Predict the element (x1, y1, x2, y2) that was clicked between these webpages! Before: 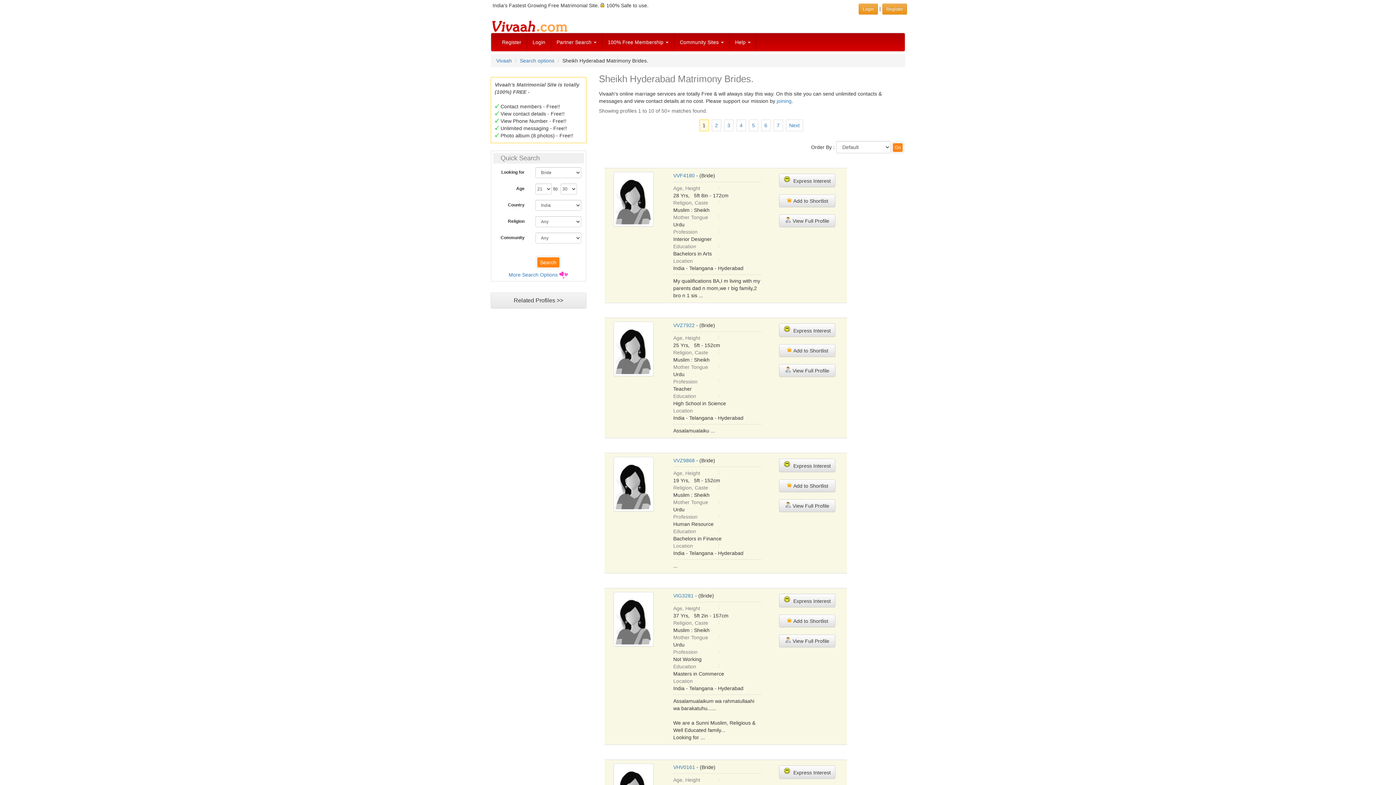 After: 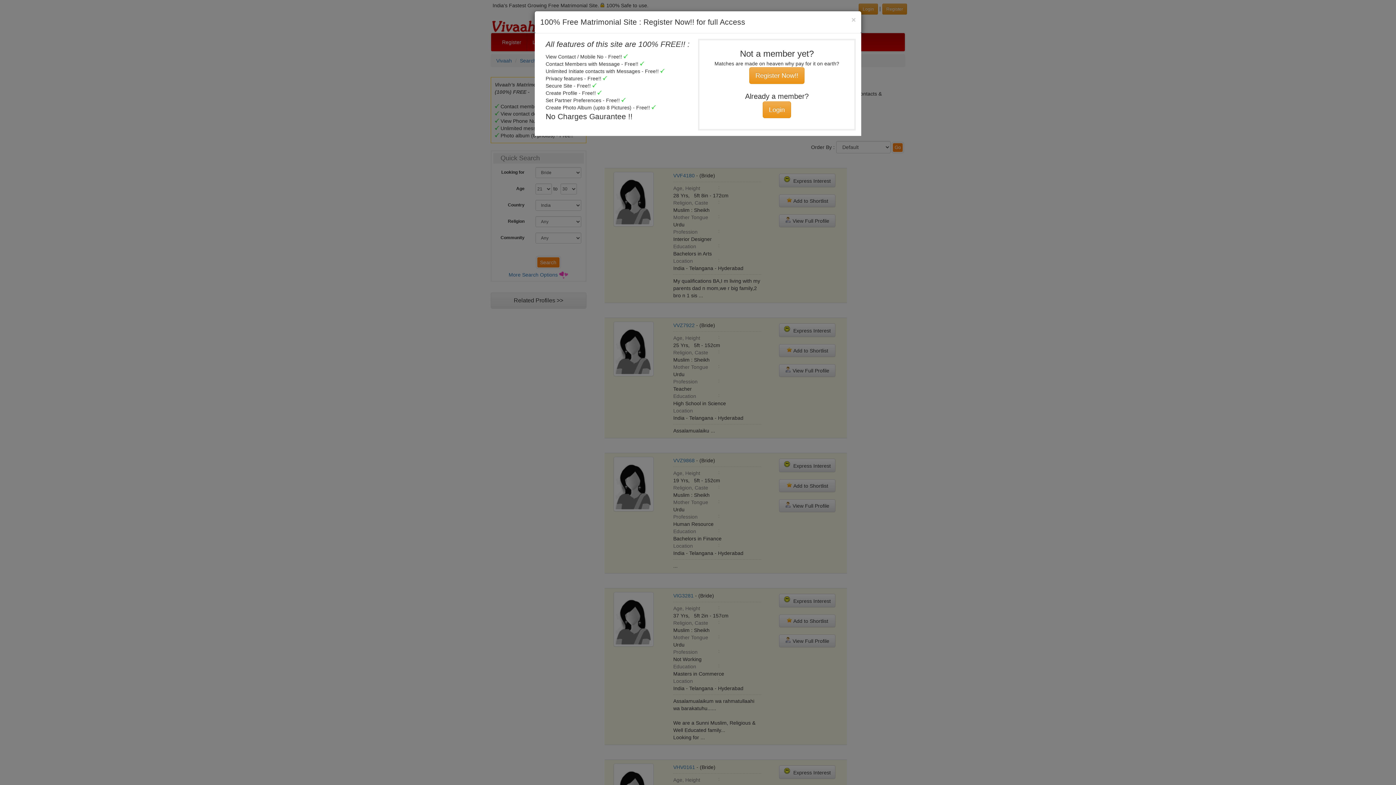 Action: bbox: (779, 614, 835, 627) label:  Add to Shortlist